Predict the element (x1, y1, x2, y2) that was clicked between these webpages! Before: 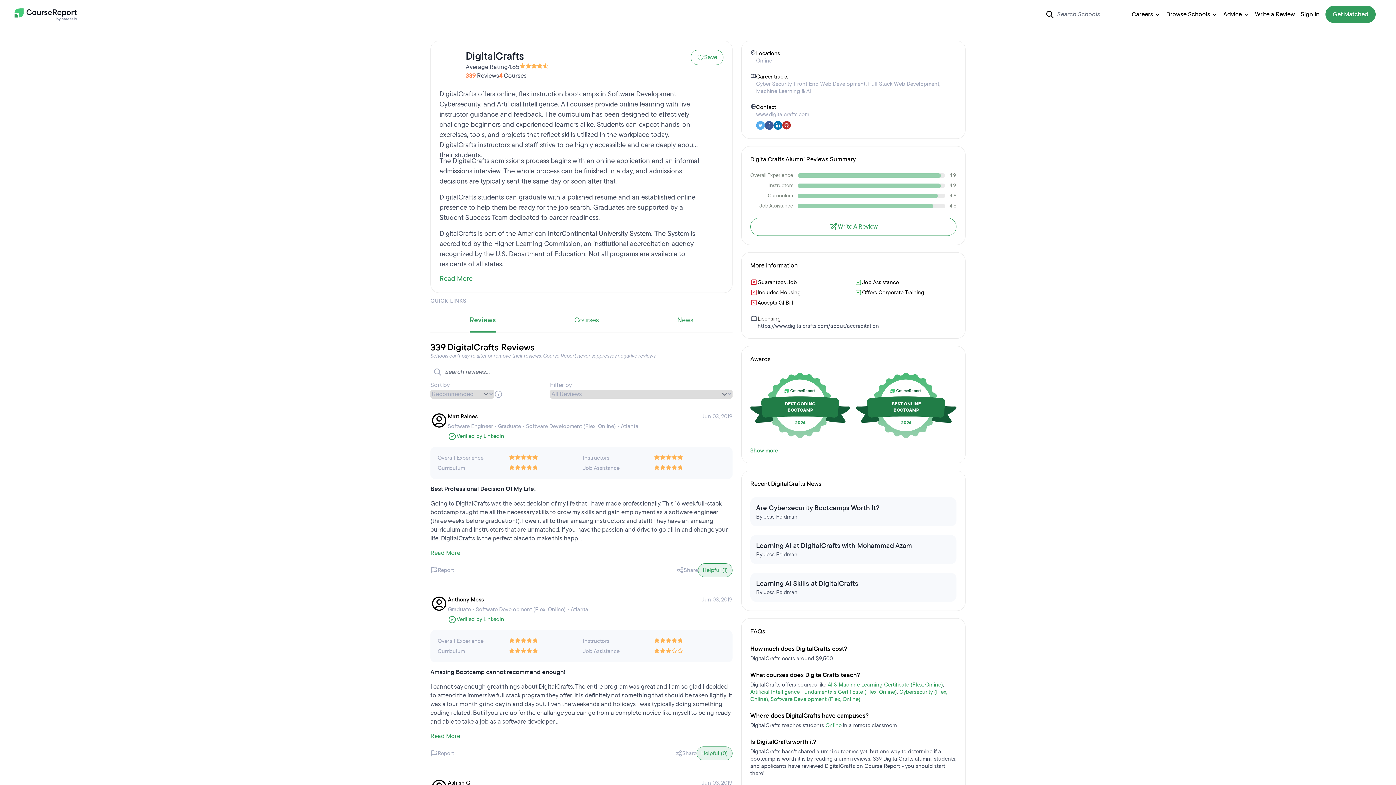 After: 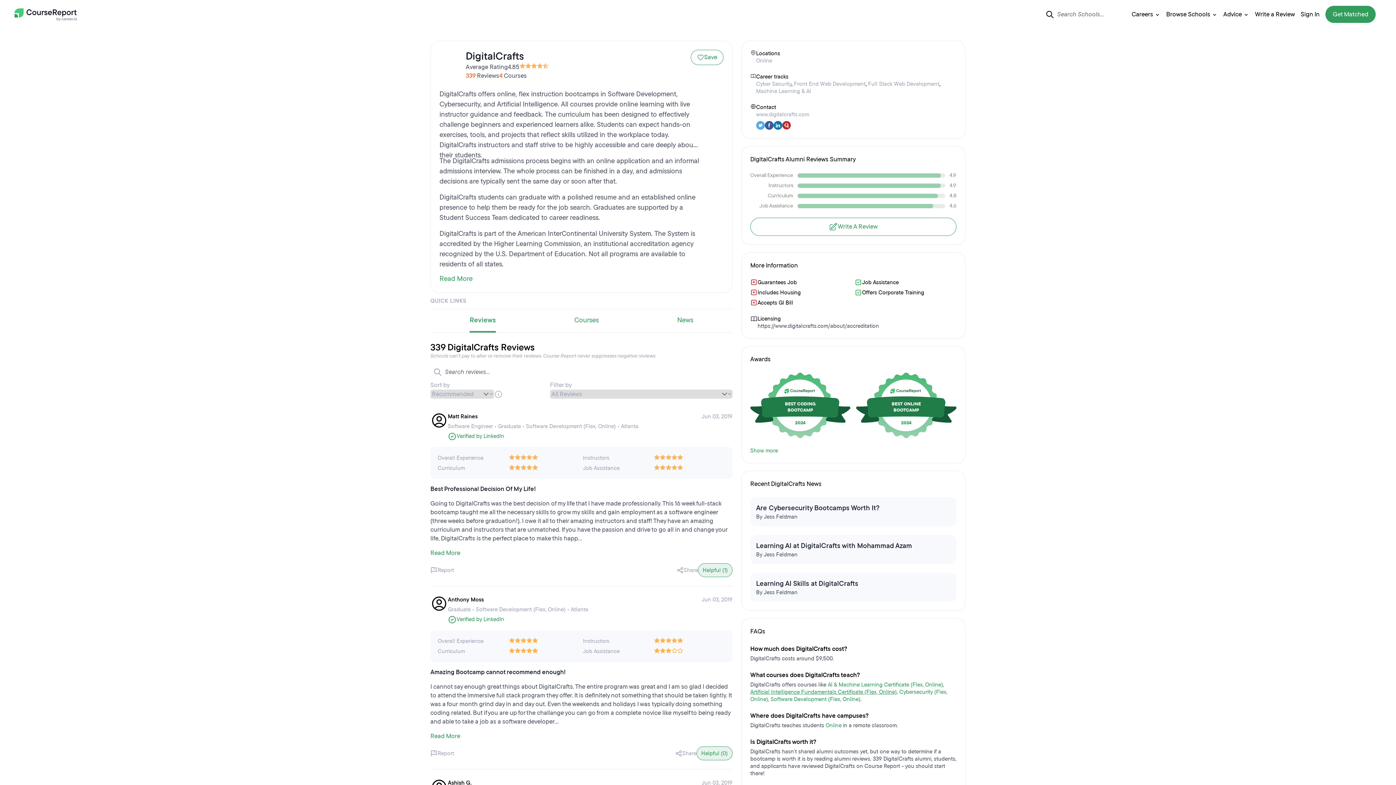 Action: label: Artificial Intelligence Fundamentals Certificate (Flex, Online) bbox: (750, 688, 897, 696)